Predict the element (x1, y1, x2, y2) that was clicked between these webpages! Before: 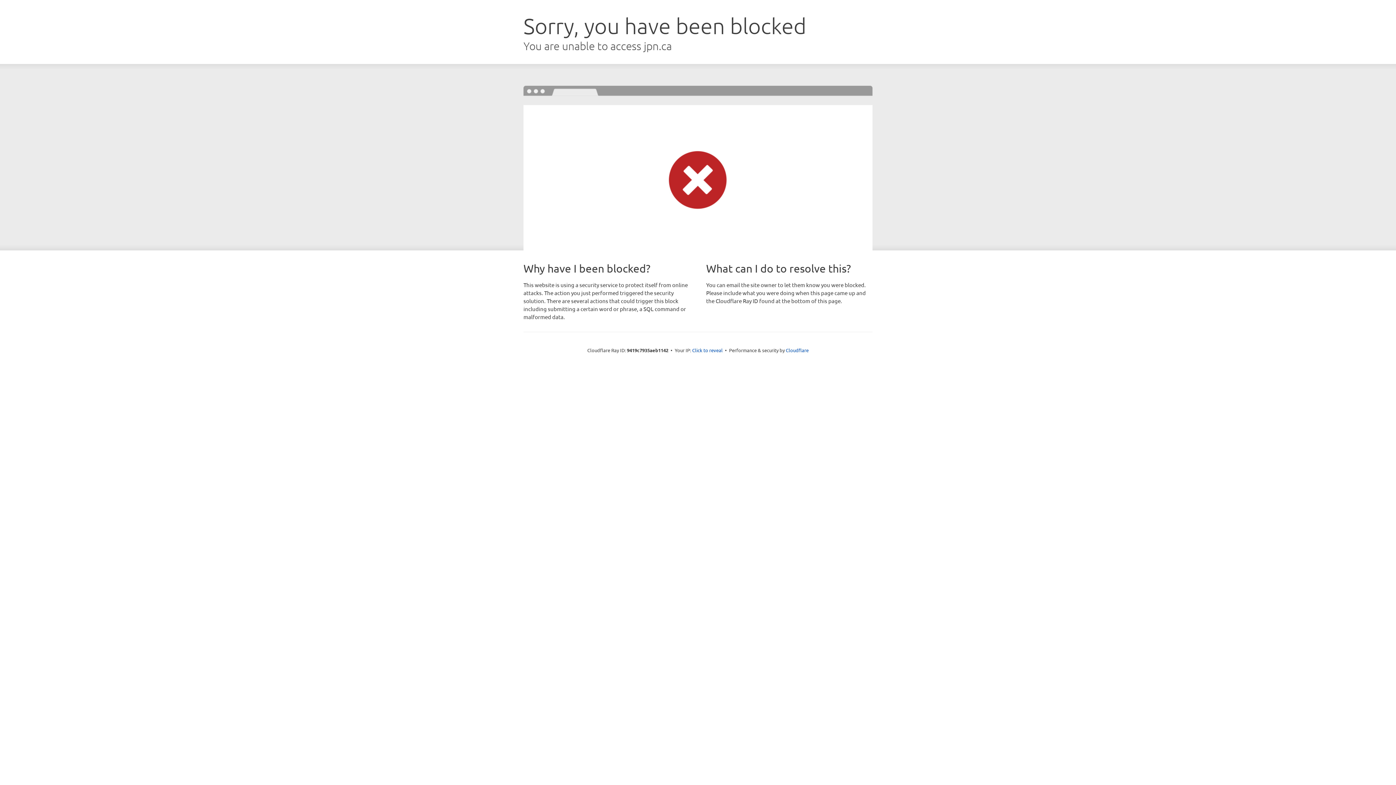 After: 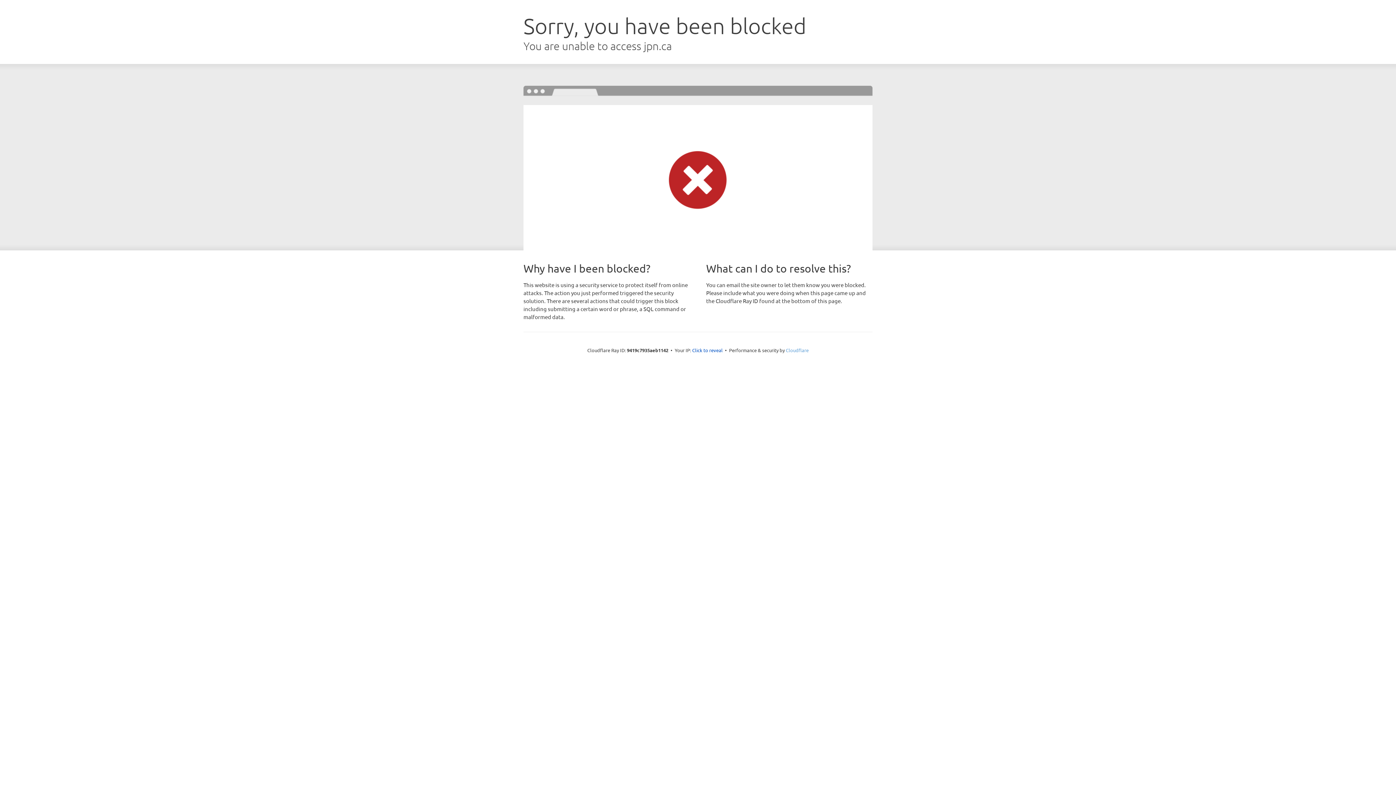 Action: bbox: (786, 347, 808, 353) label: Cloudflare